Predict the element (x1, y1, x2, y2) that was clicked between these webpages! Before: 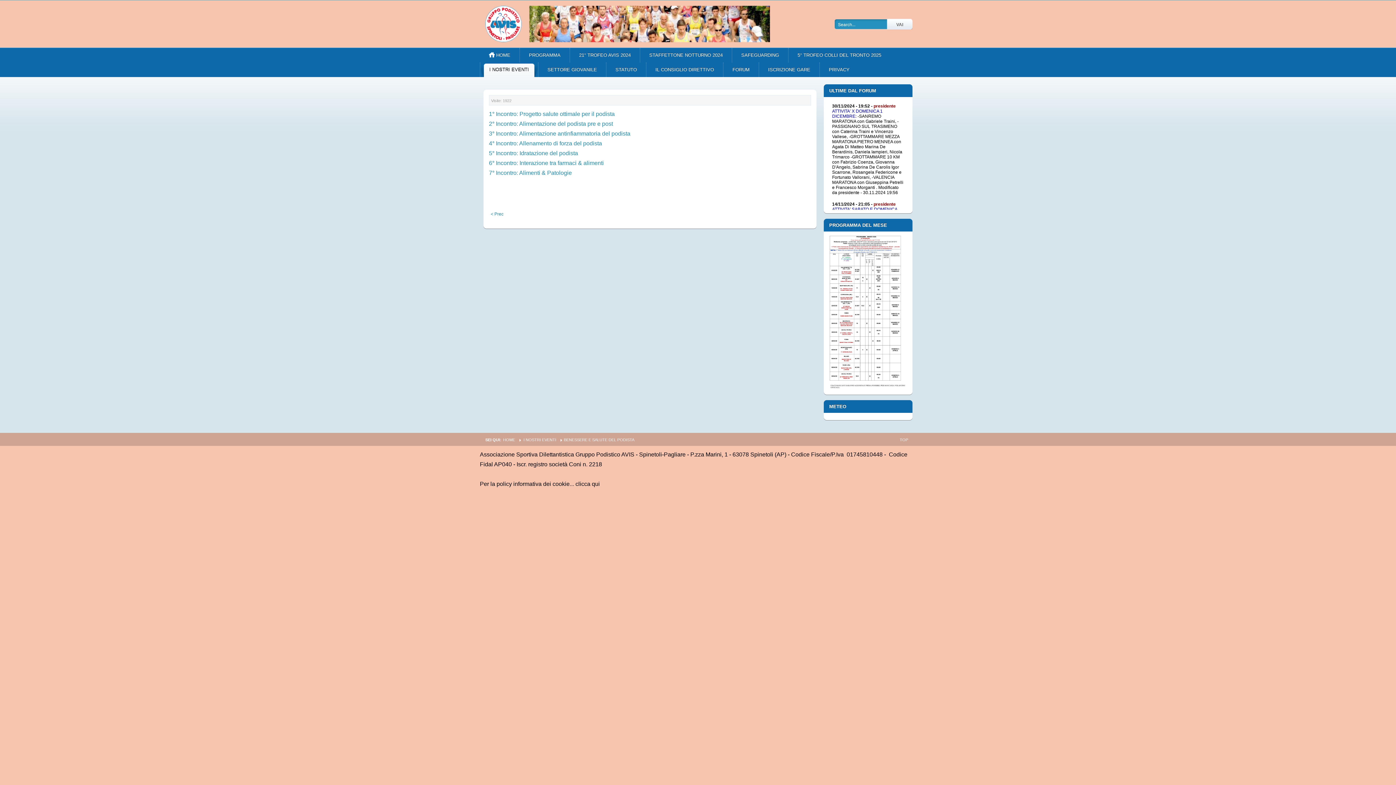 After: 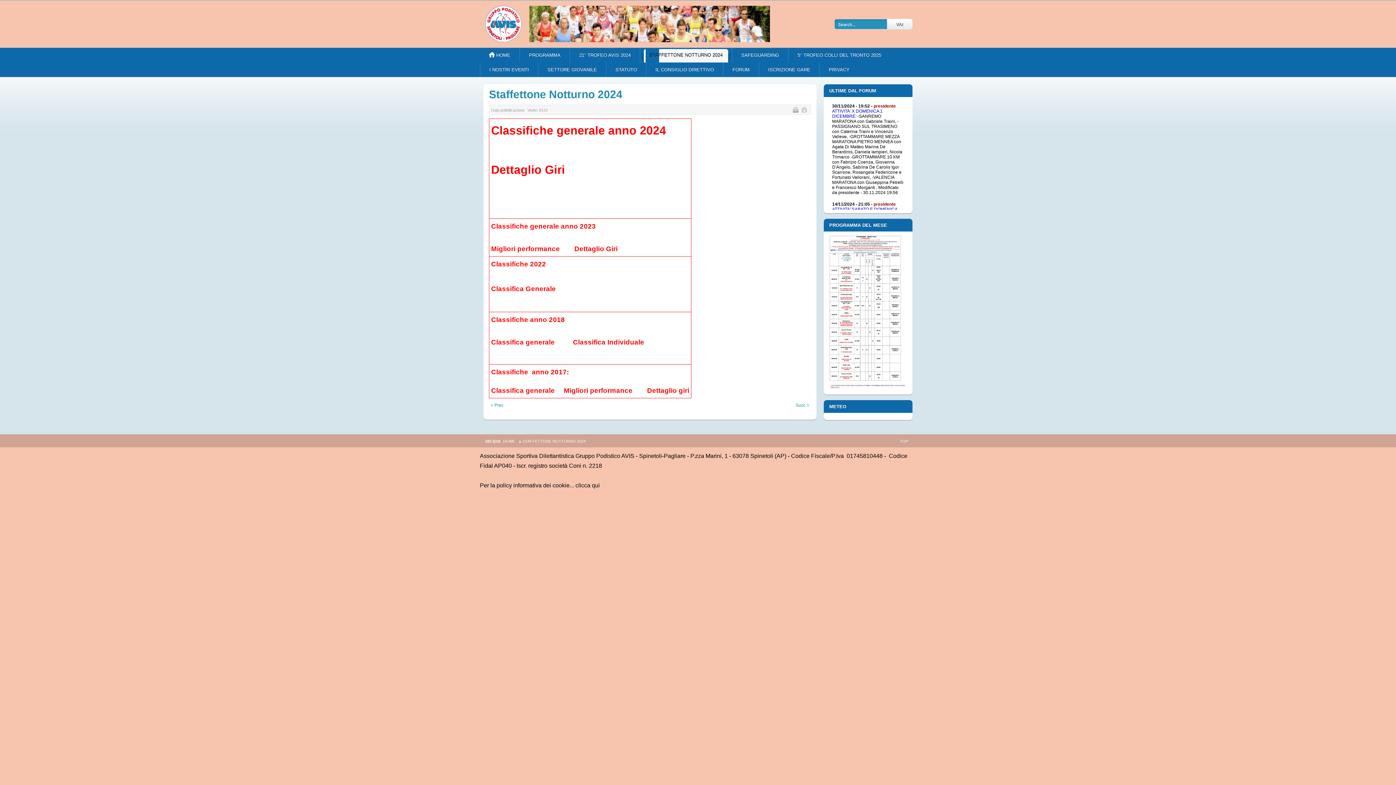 Action: bbox: (645, 48, 732, 62) label: STAFFETTONE NOTTURNO 2024